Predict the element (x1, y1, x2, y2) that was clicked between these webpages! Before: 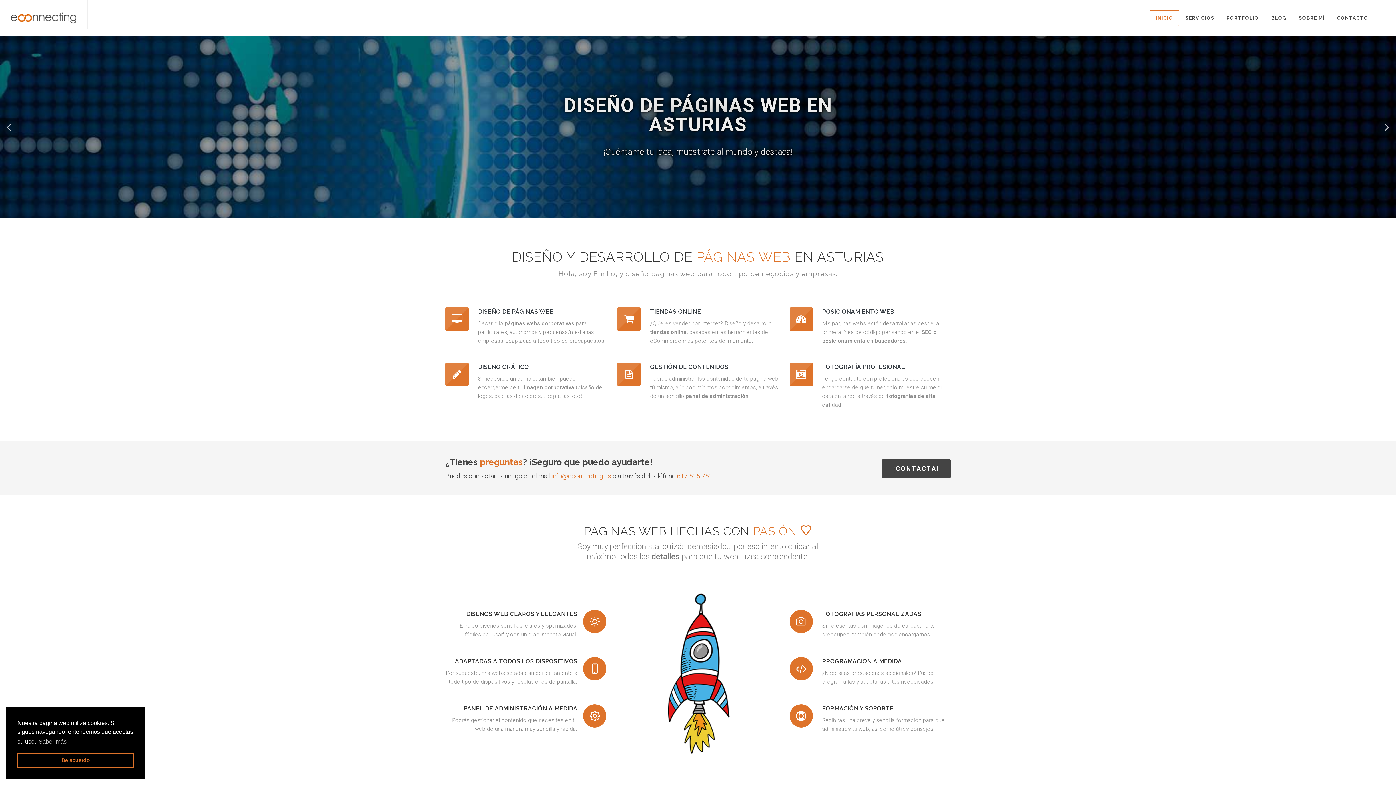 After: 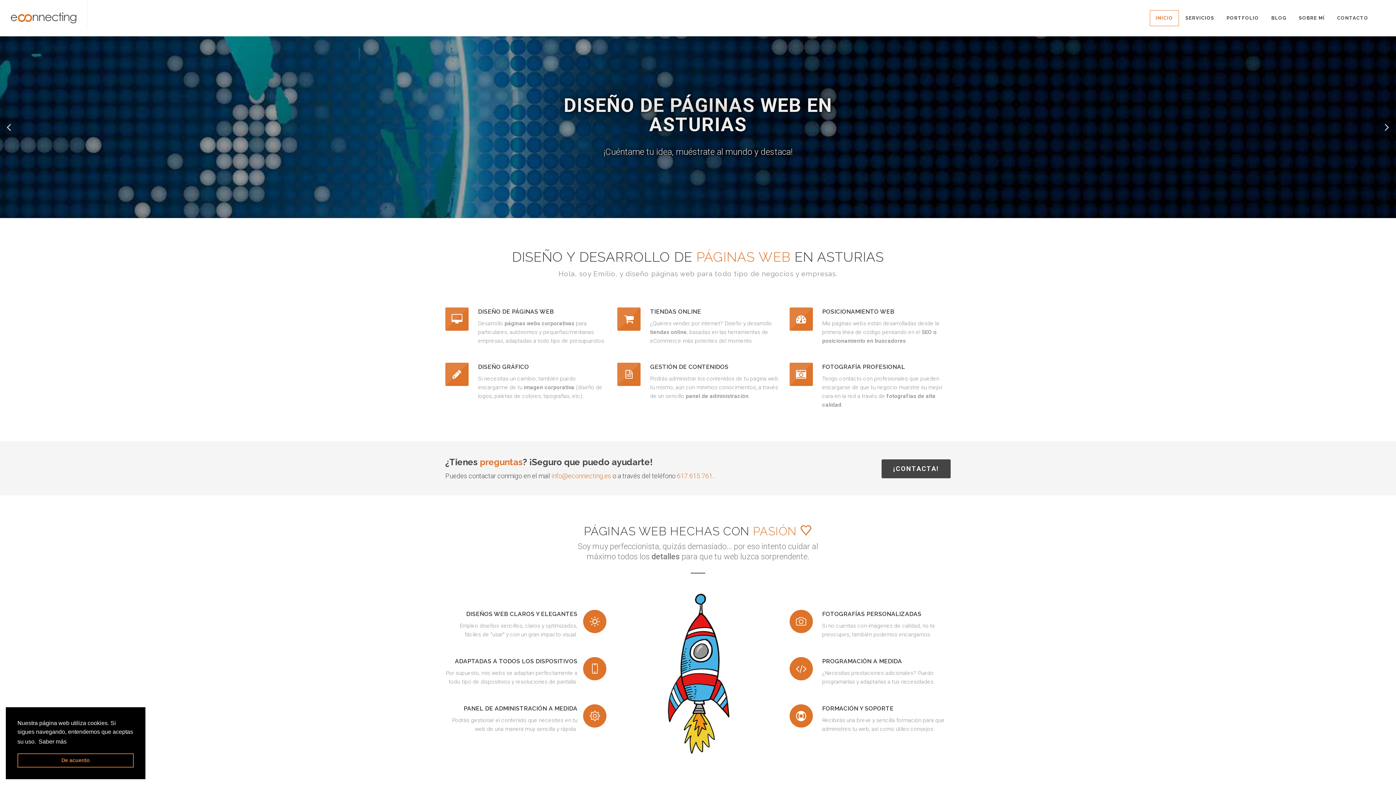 Action: label: learn more about cookies bbox: (37, 736, 67, 747)